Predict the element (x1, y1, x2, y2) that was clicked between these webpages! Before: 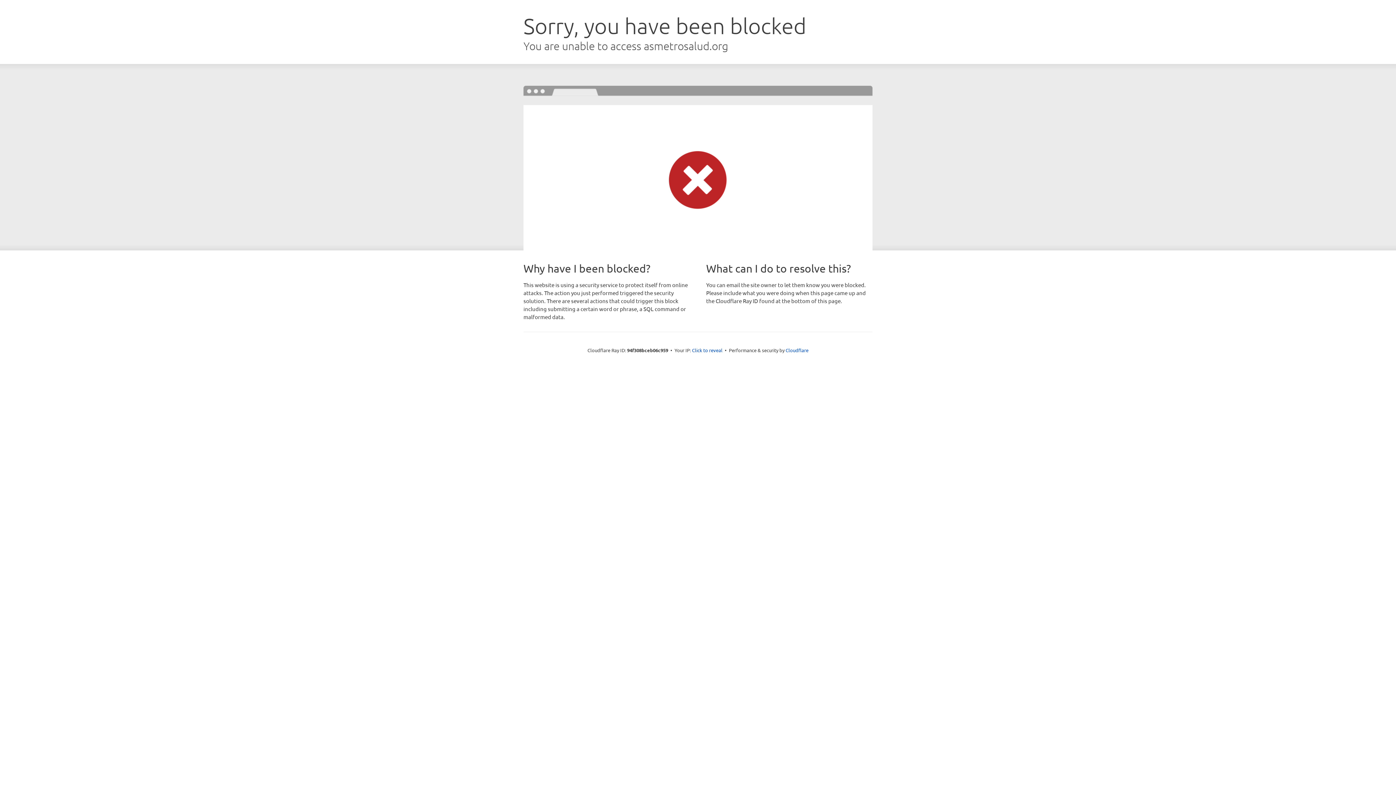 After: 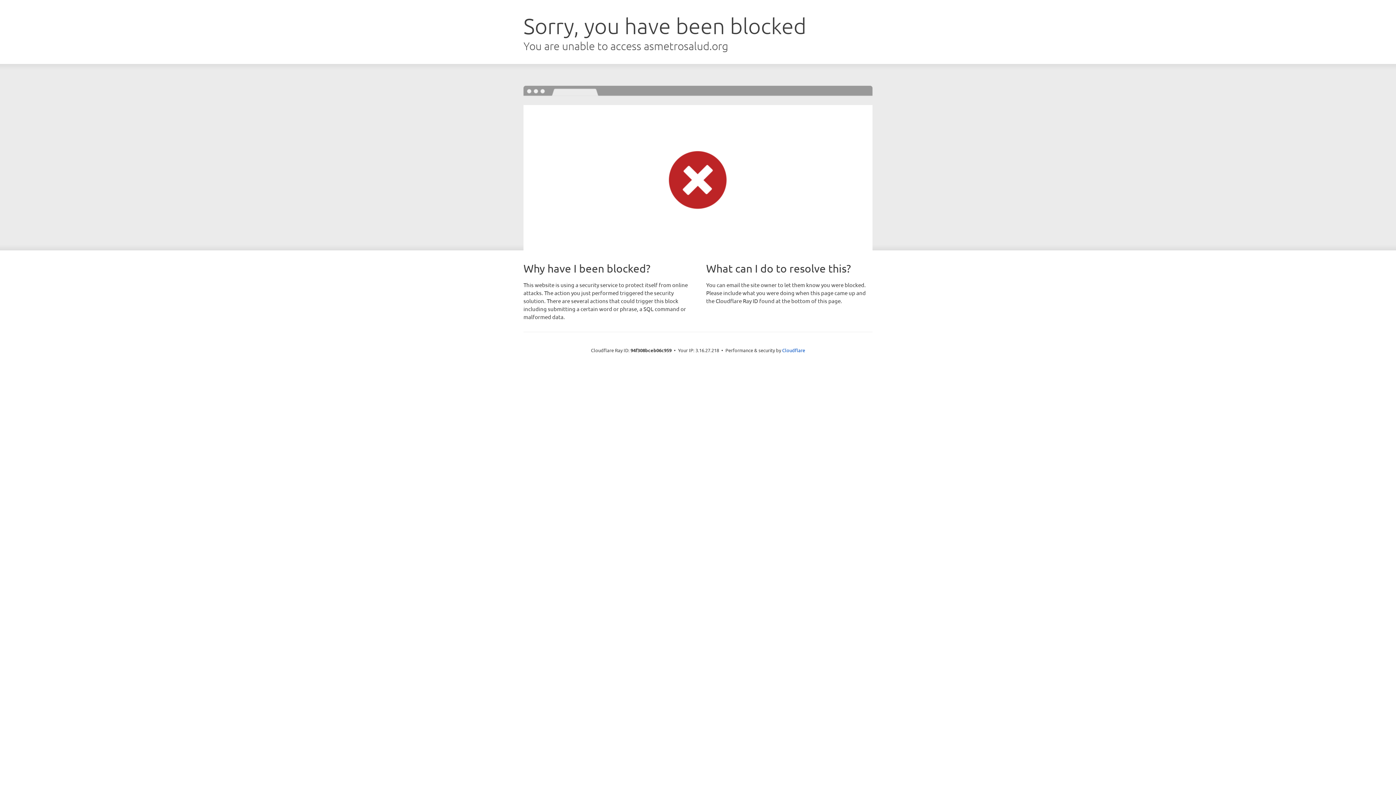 Action: bbox: (692, 346, 722, 353) label: Click to reveal